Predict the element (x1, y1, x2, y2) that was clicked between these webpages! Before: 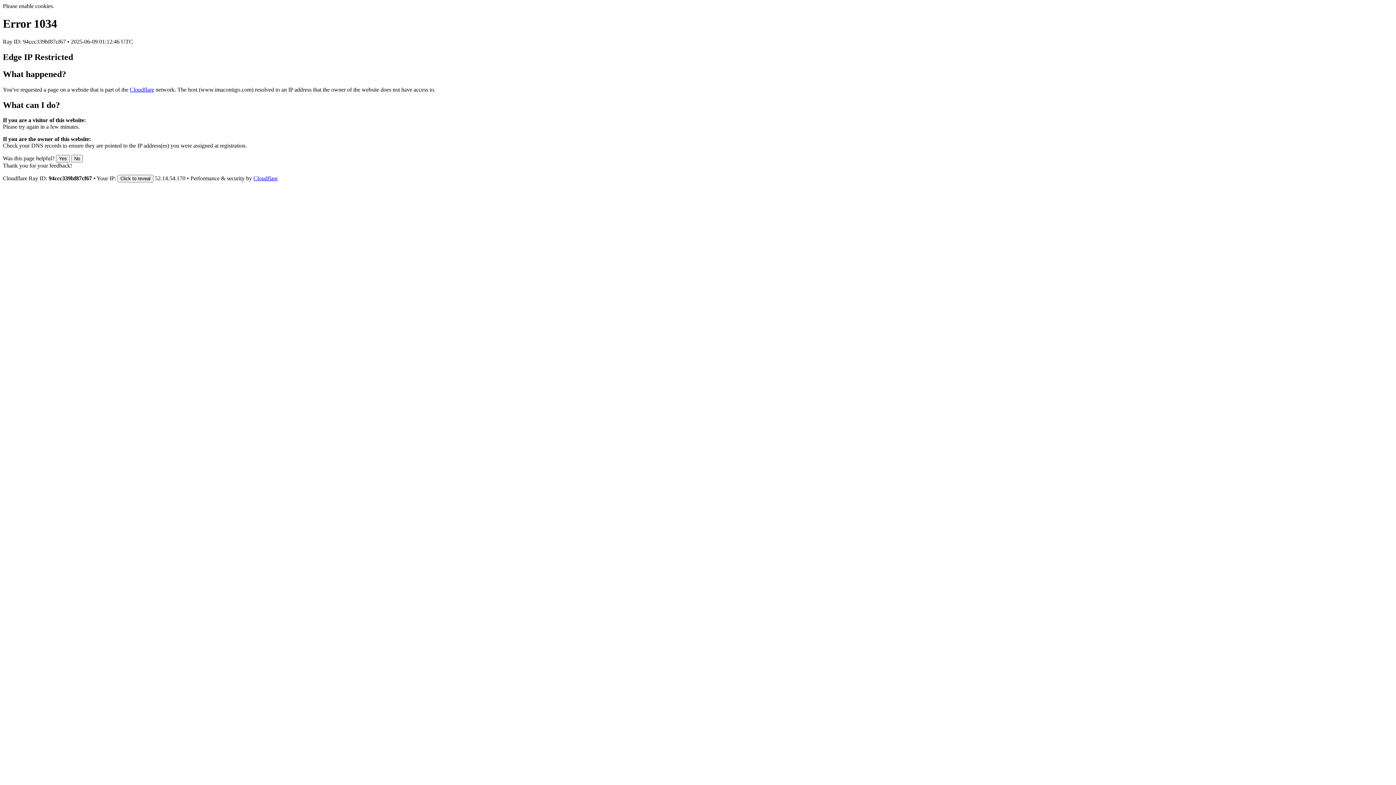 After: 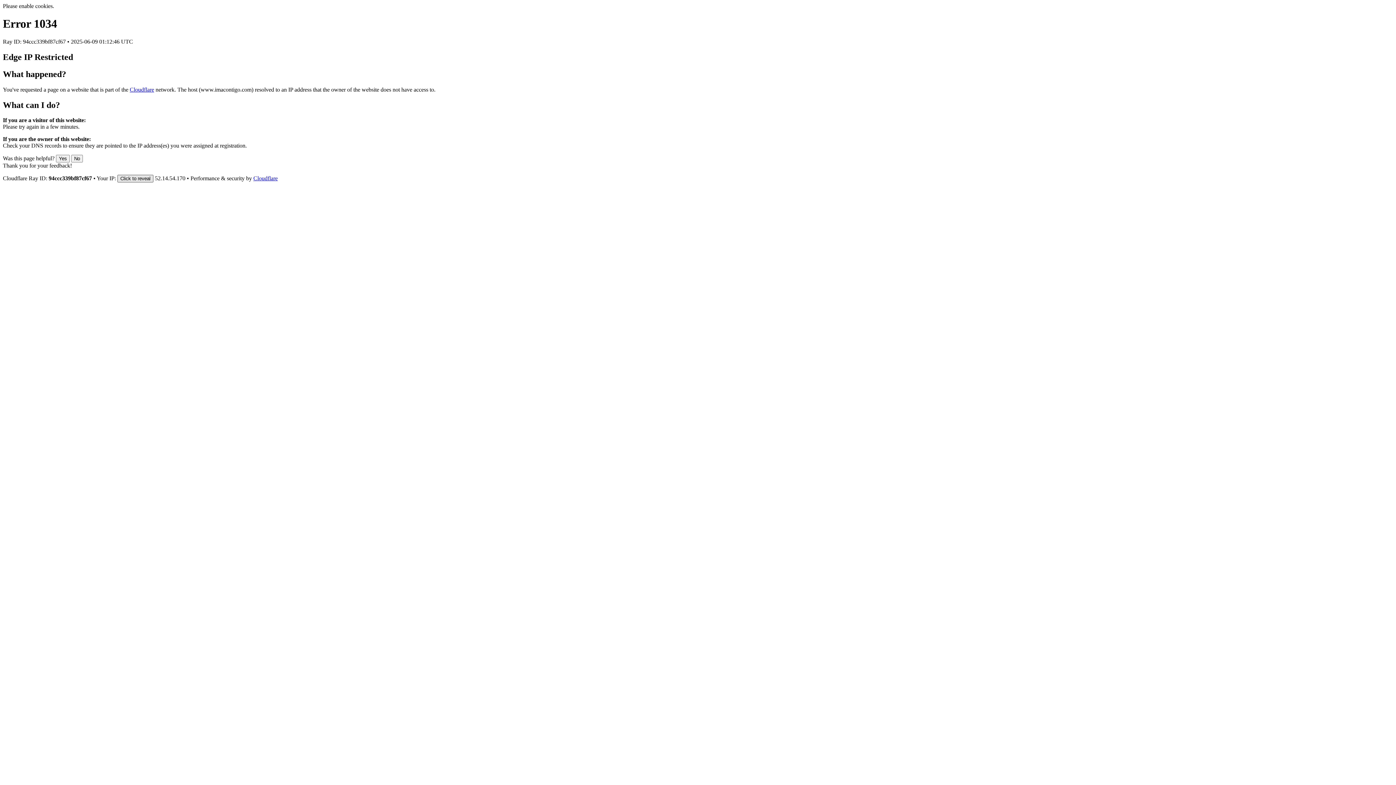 Action: label: Click to reveal bbox: (117, 175, 153, 182)